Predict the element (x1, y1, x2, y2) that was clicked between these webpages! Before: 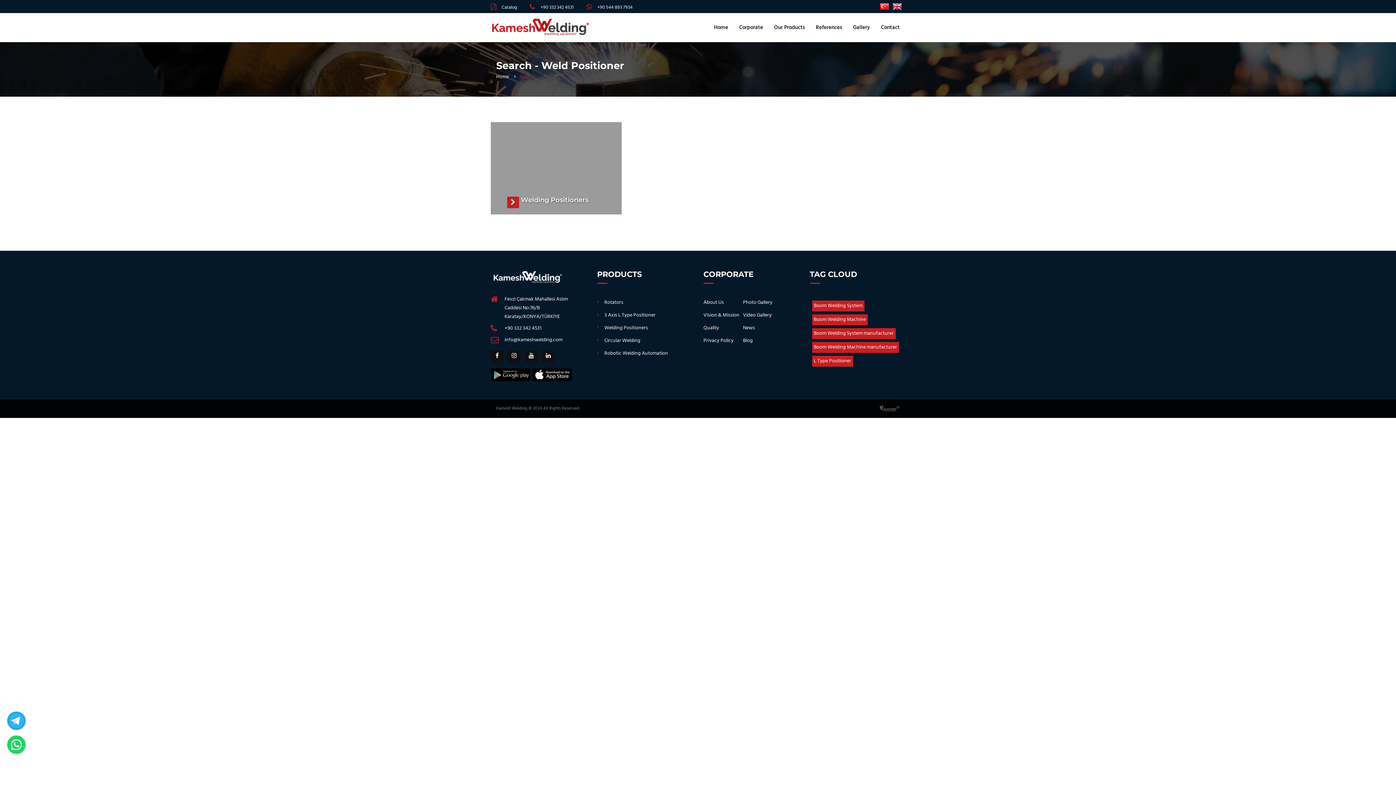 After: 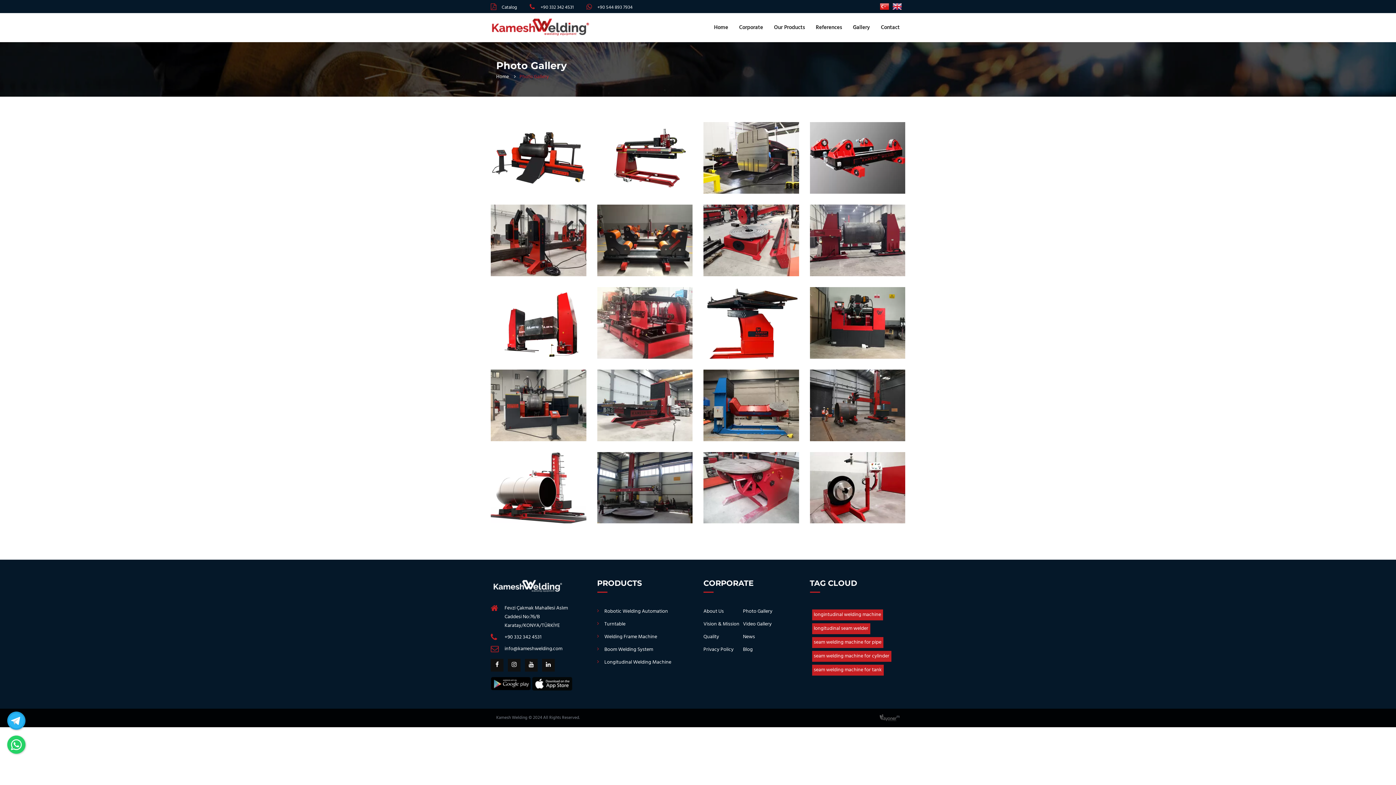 Action: label: Photo Gallery bbox: (743, 298, 772, 306)